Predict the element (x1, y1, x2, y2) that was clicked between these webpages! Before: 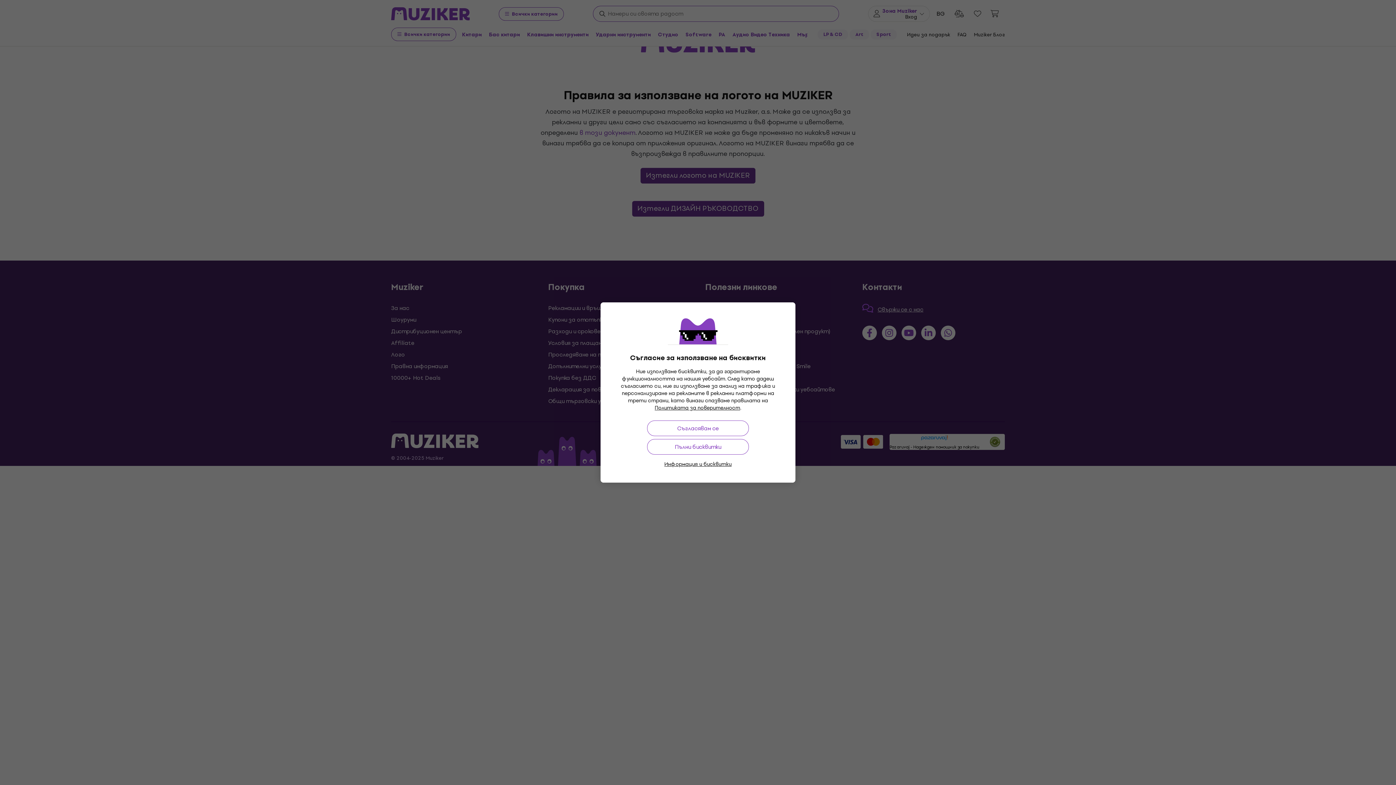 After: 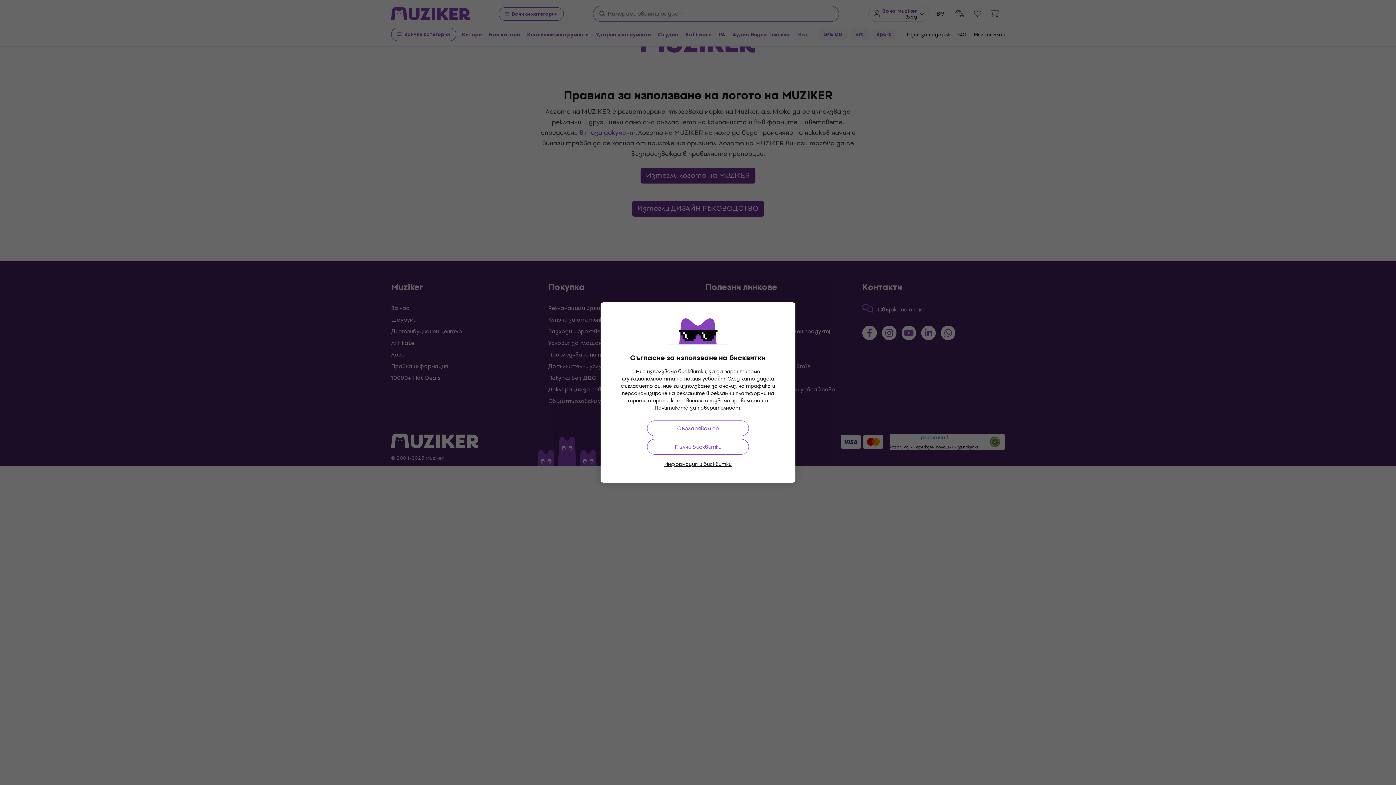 Action: bbox: (654, 404, 740, 412) label: Политиката за поверителност